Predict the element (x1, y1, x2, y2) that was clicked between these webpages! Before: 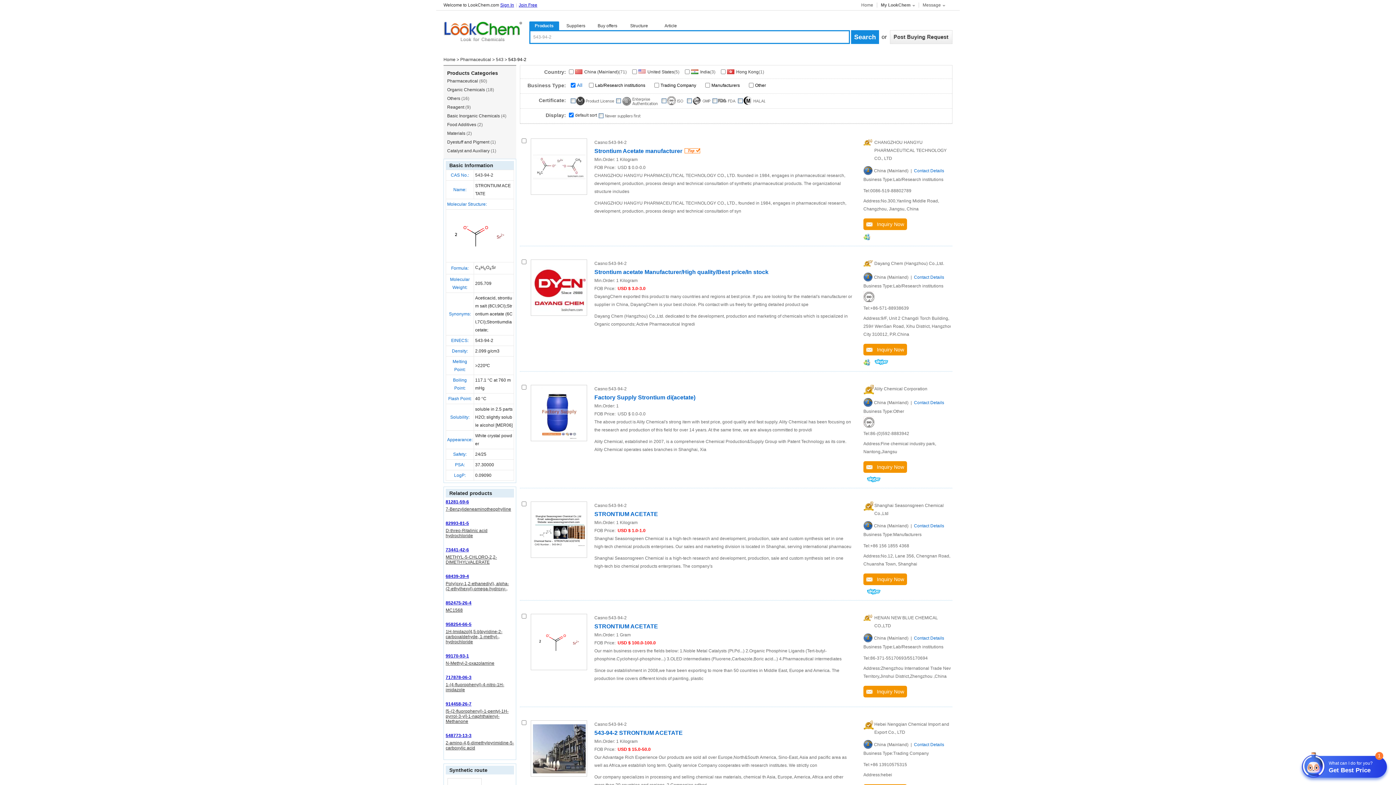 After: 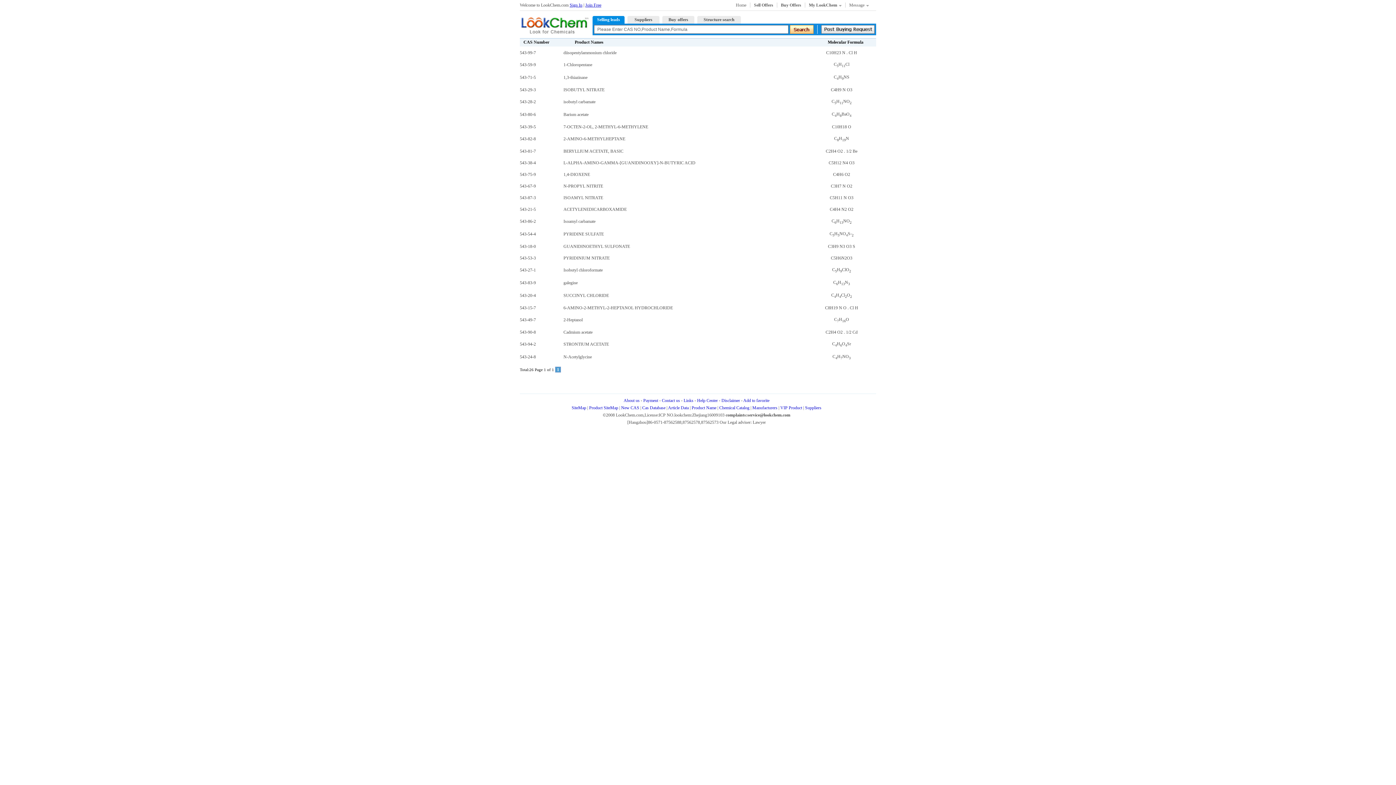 Action: bbox: (496, 57, 503, 62) label: 543